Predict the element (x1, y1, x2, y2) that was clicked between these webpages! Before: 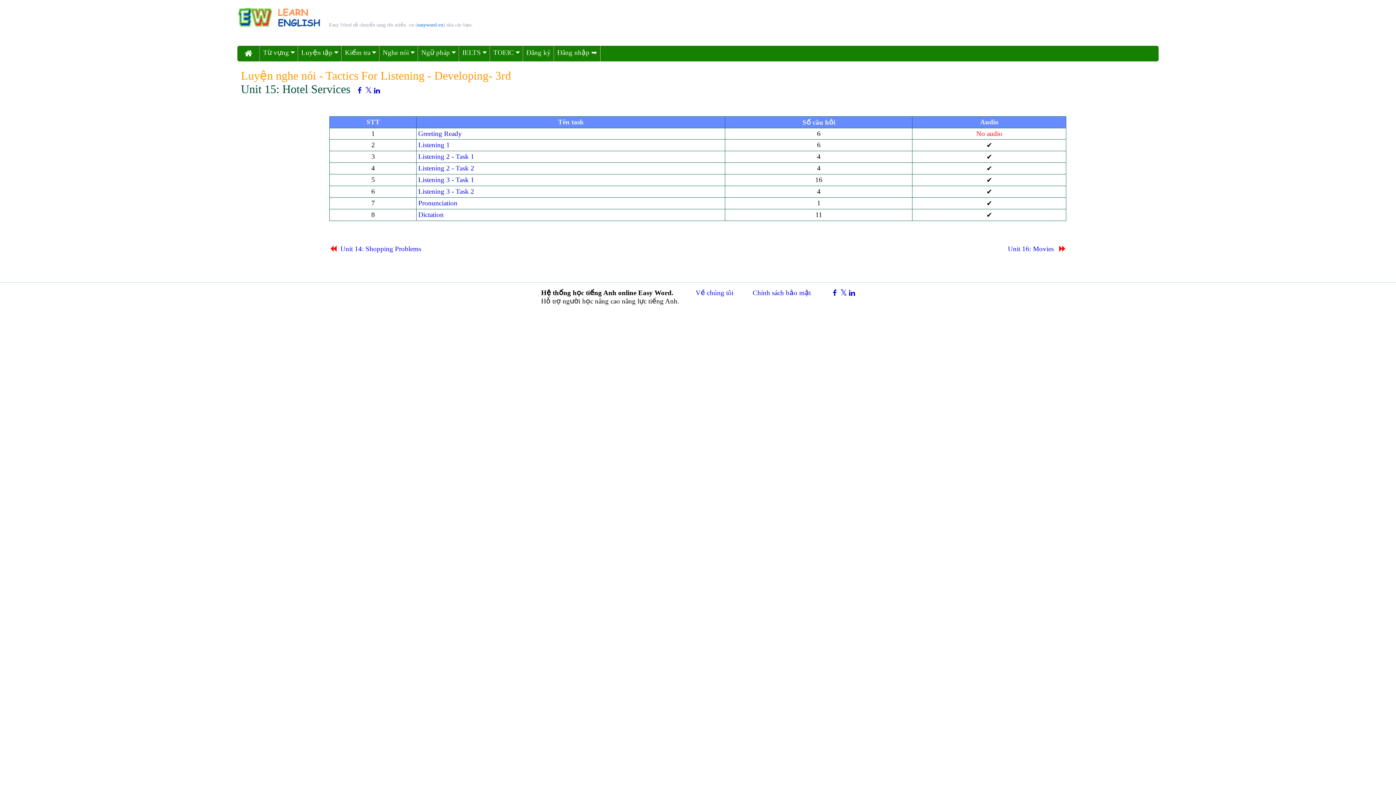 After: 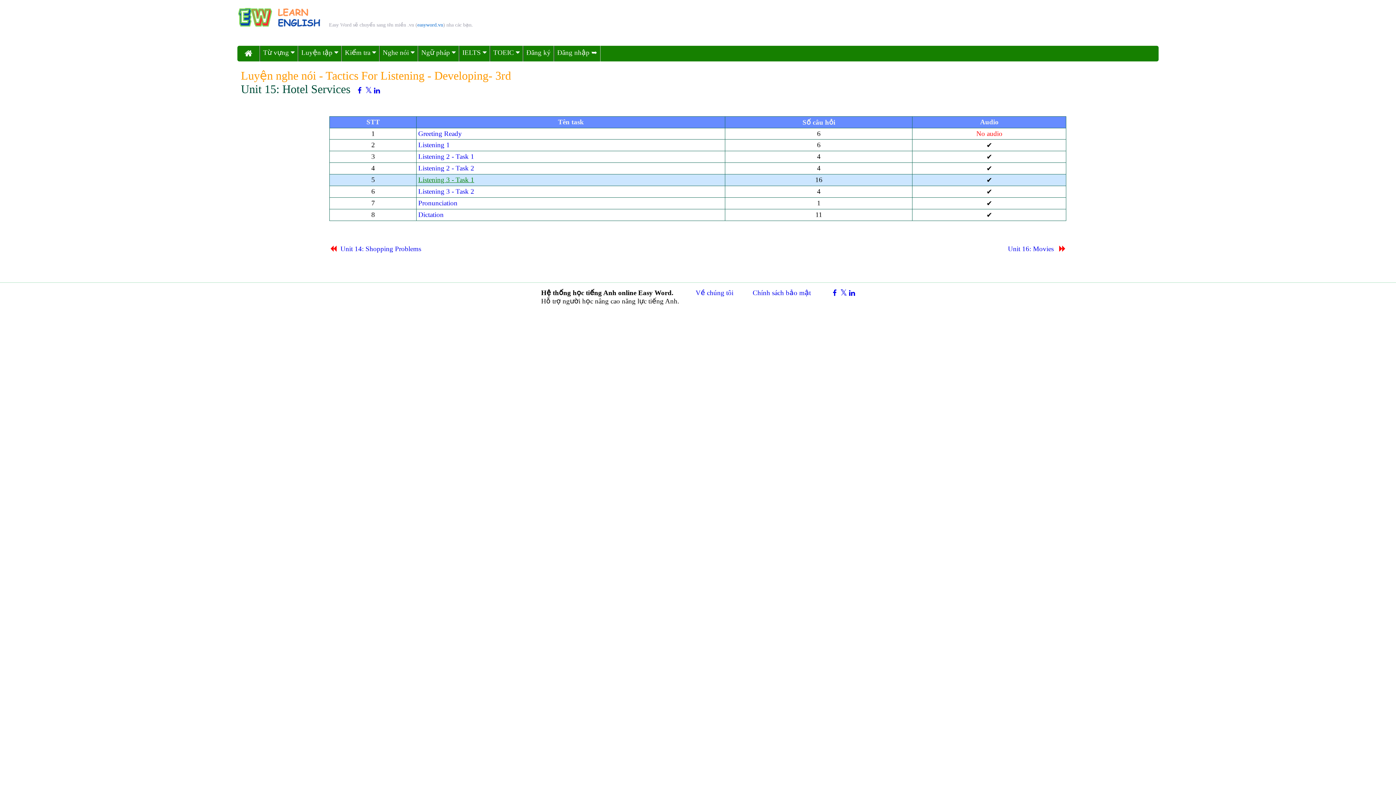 Action: label: Listening 3 - Task 1 bbox: (418, 176, 474, 183)